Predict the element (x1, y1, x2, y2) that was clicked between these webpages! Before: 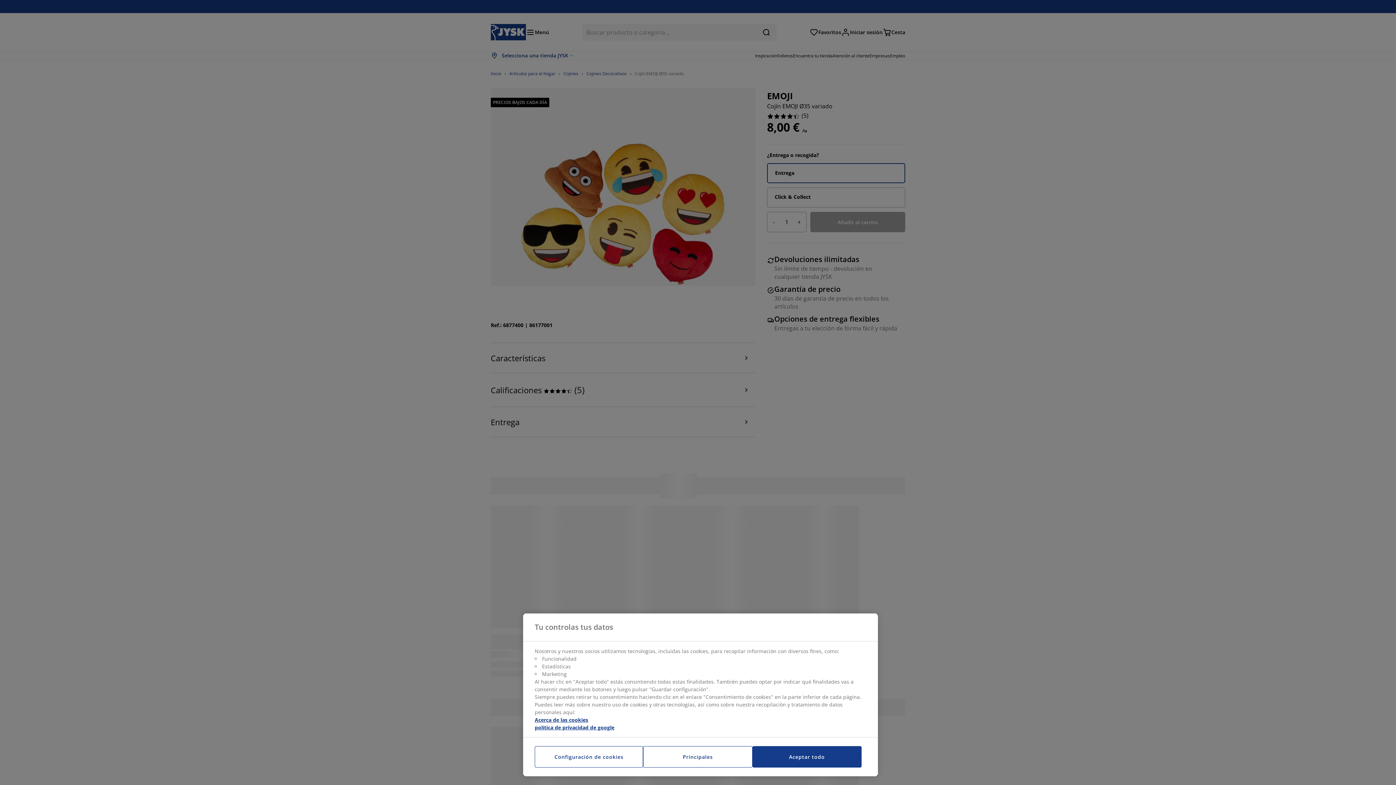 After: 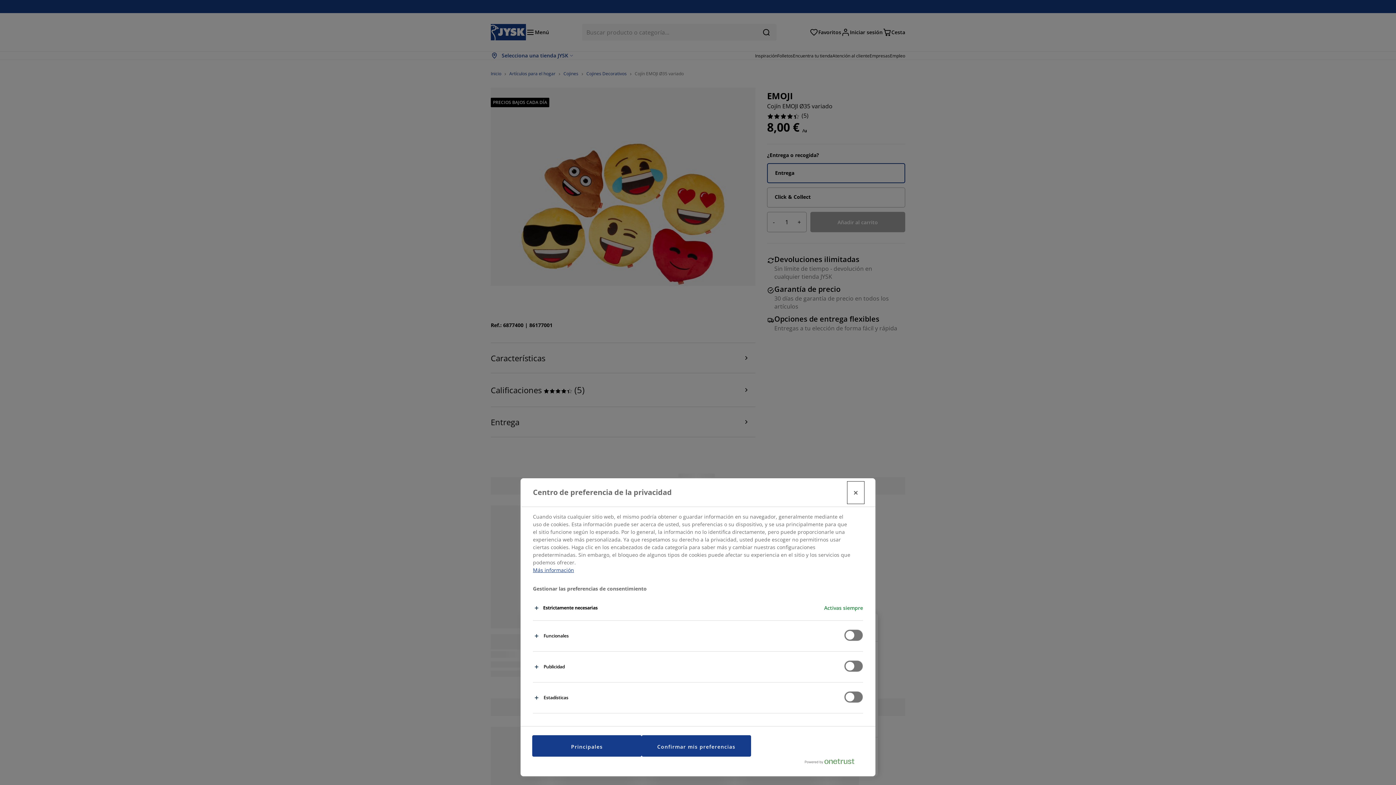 Action: bbox: (534, 746, 643, 768) label: Configuración de cookies